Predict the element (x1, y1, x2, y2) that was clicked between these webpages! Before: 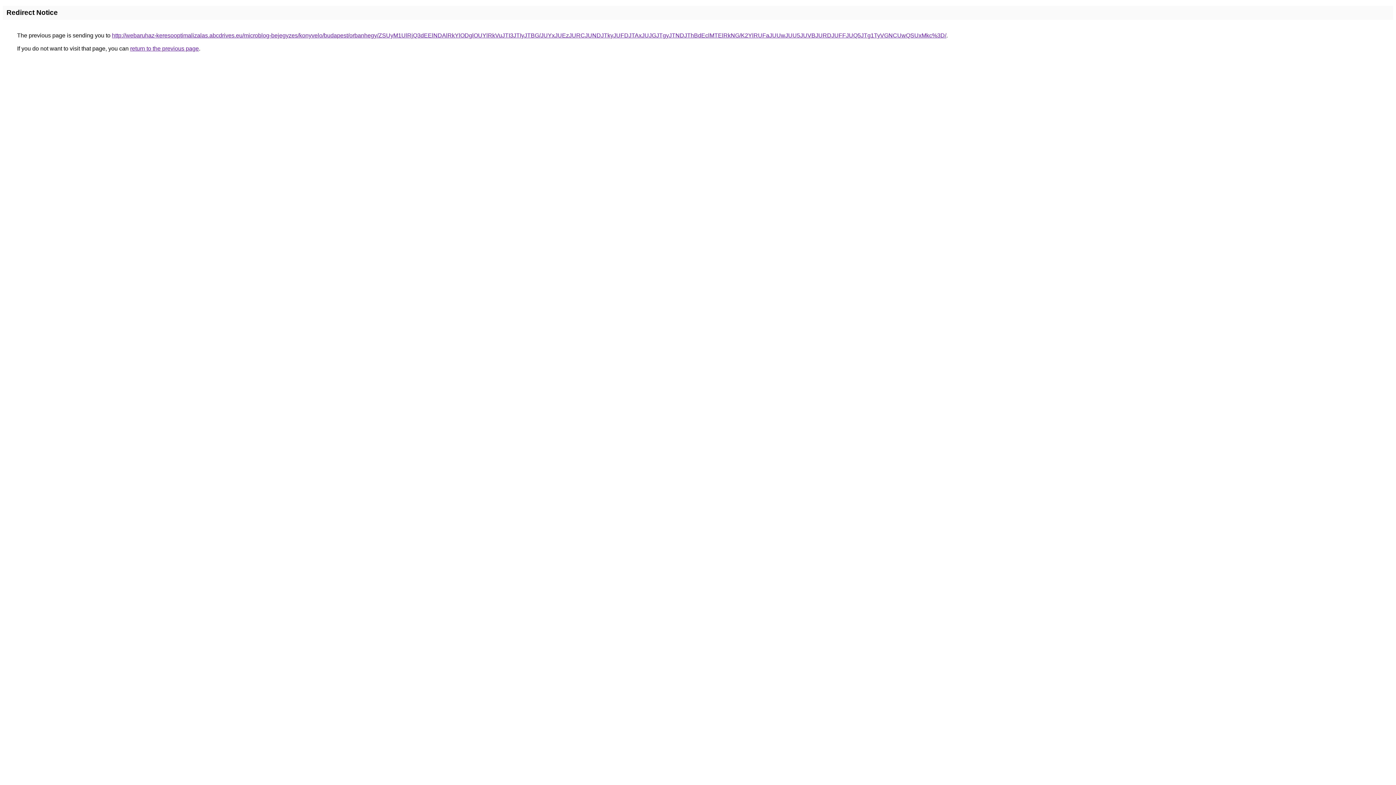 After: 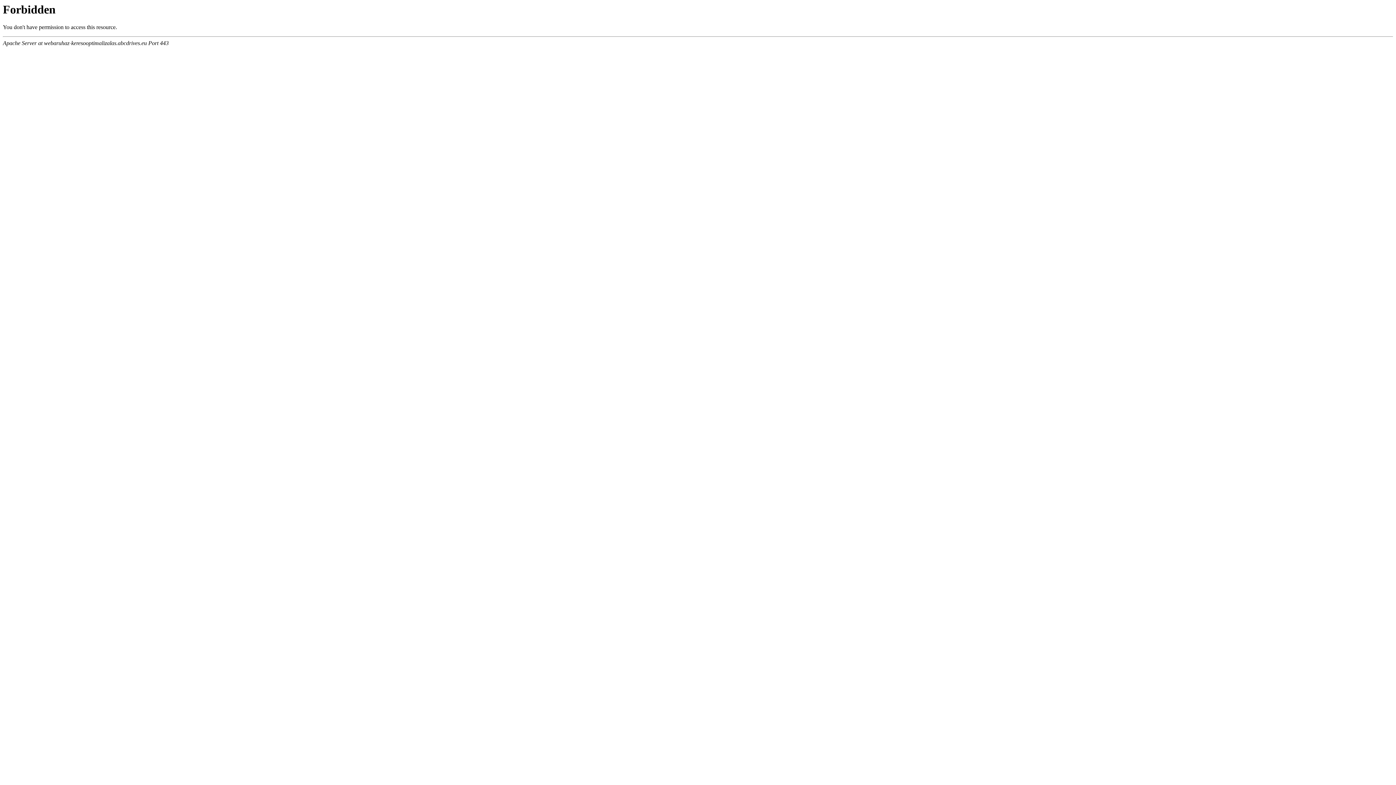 Action: label: http://webaruhaz-keresooptimalizalas.abcdrives.eu/microblog-bejegyzes/konyvelo/budapest/orbanhegy/ZSUyM1UlRjQ3dEElNDAlRkYlODglOUYlRkVuJTI3JTIyJTBG/JUYxJUEzJURCJUNDJTkyJUFDJTAxJUJGJTgyJTNDJThBdEclMTElRkNG/K2YlRUFaJUUwJUU5JUVBJURDJUFFJUQ5JTg1TyVGNCUwQSUxMkc%3D/ bbox: (112, 32, 946, 38)